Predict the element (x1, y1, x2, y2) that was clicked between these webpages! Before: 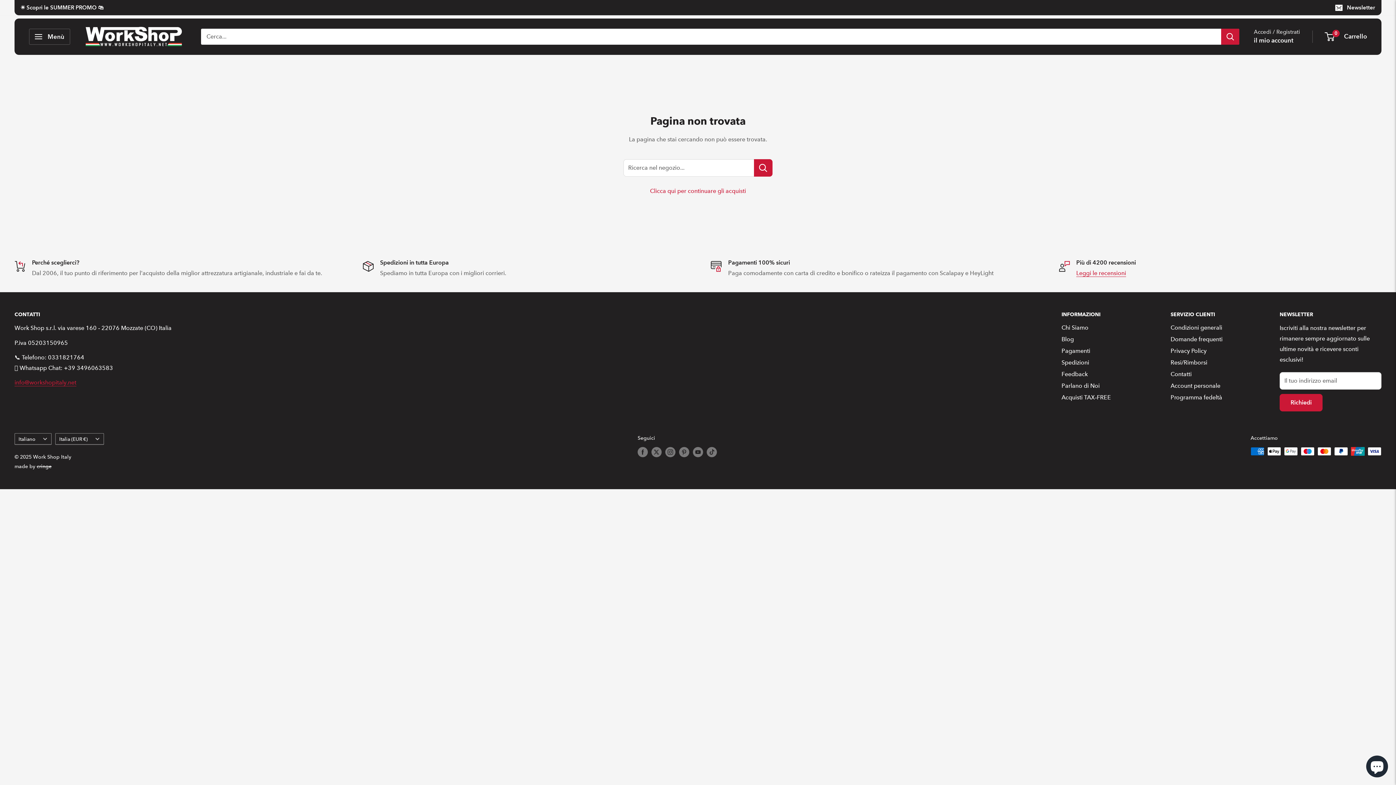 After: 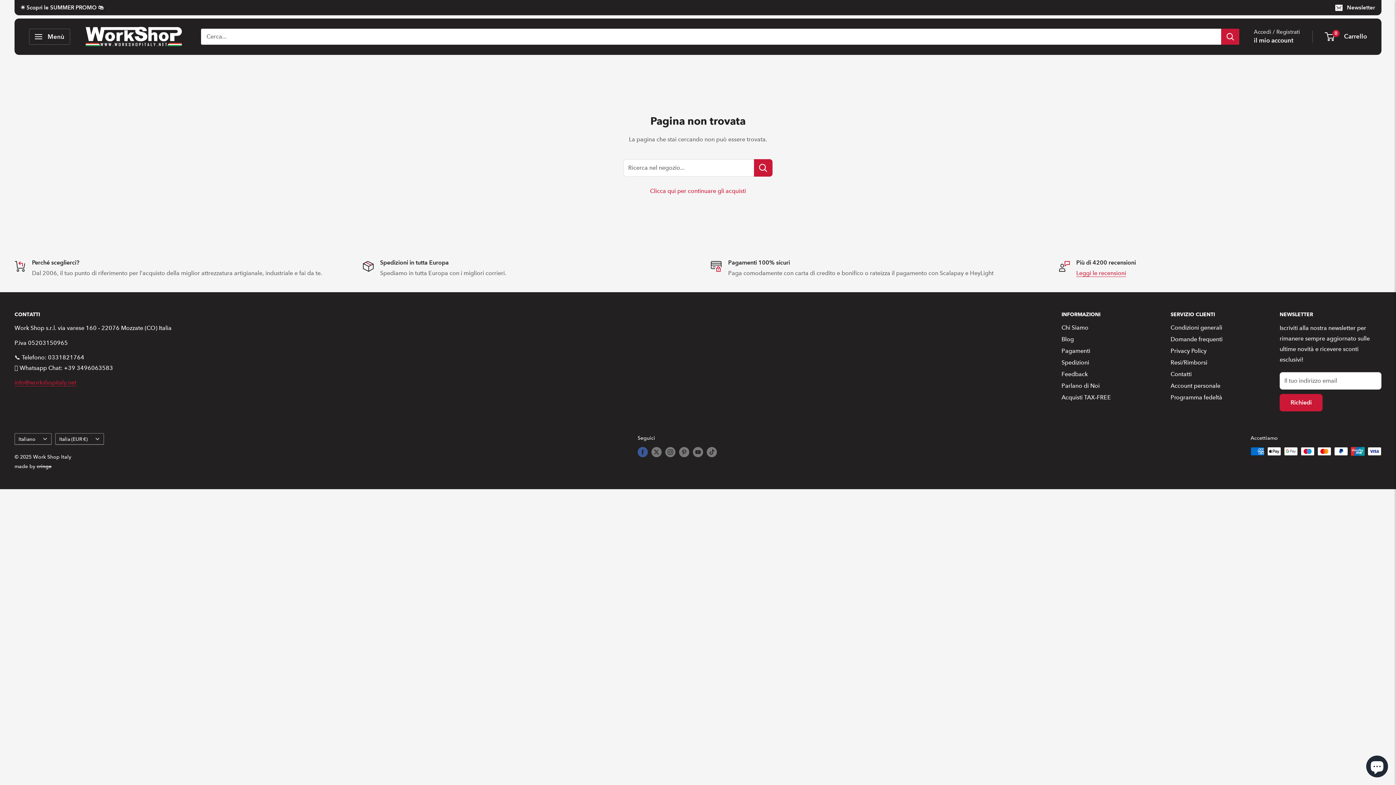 Action: bbox: (637, 447, 648, 457) label: Seguici su Facebook